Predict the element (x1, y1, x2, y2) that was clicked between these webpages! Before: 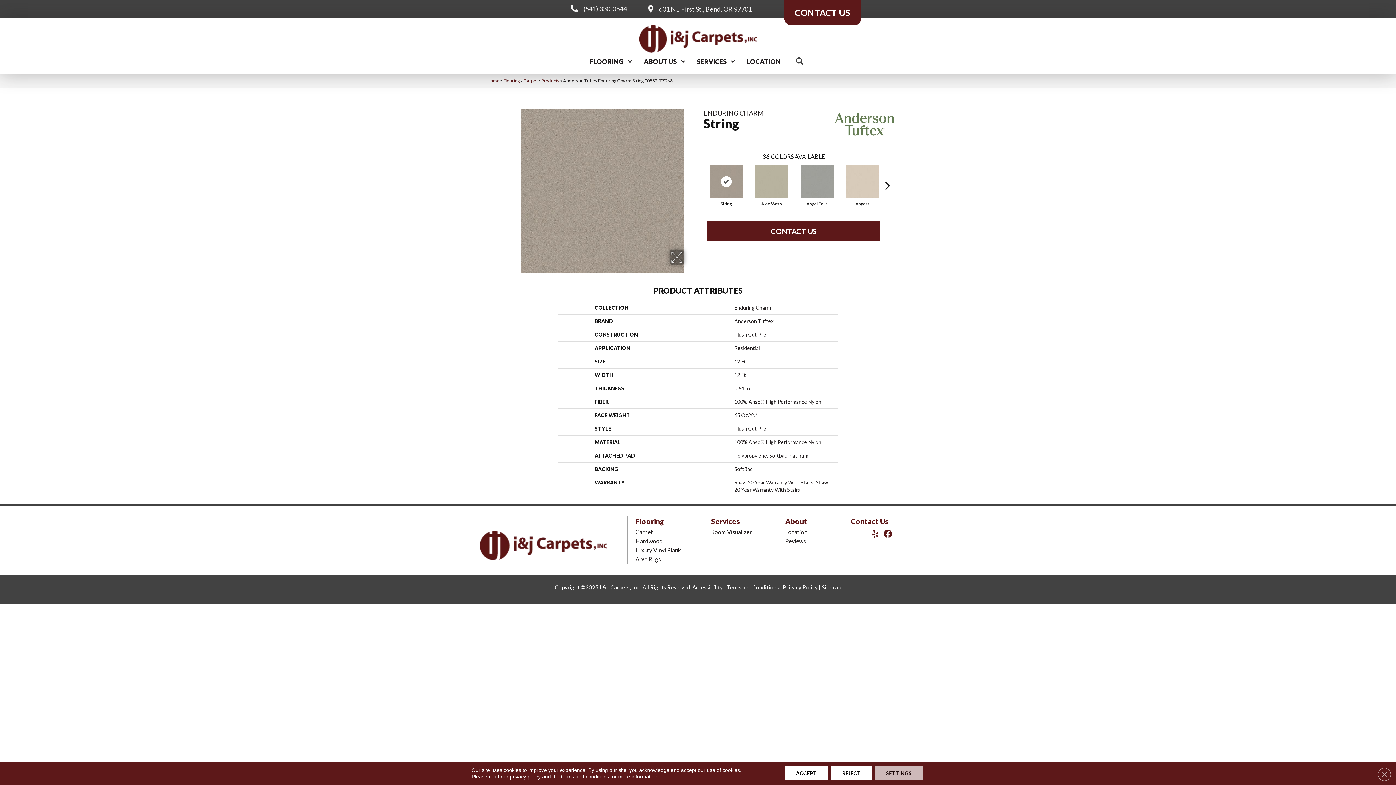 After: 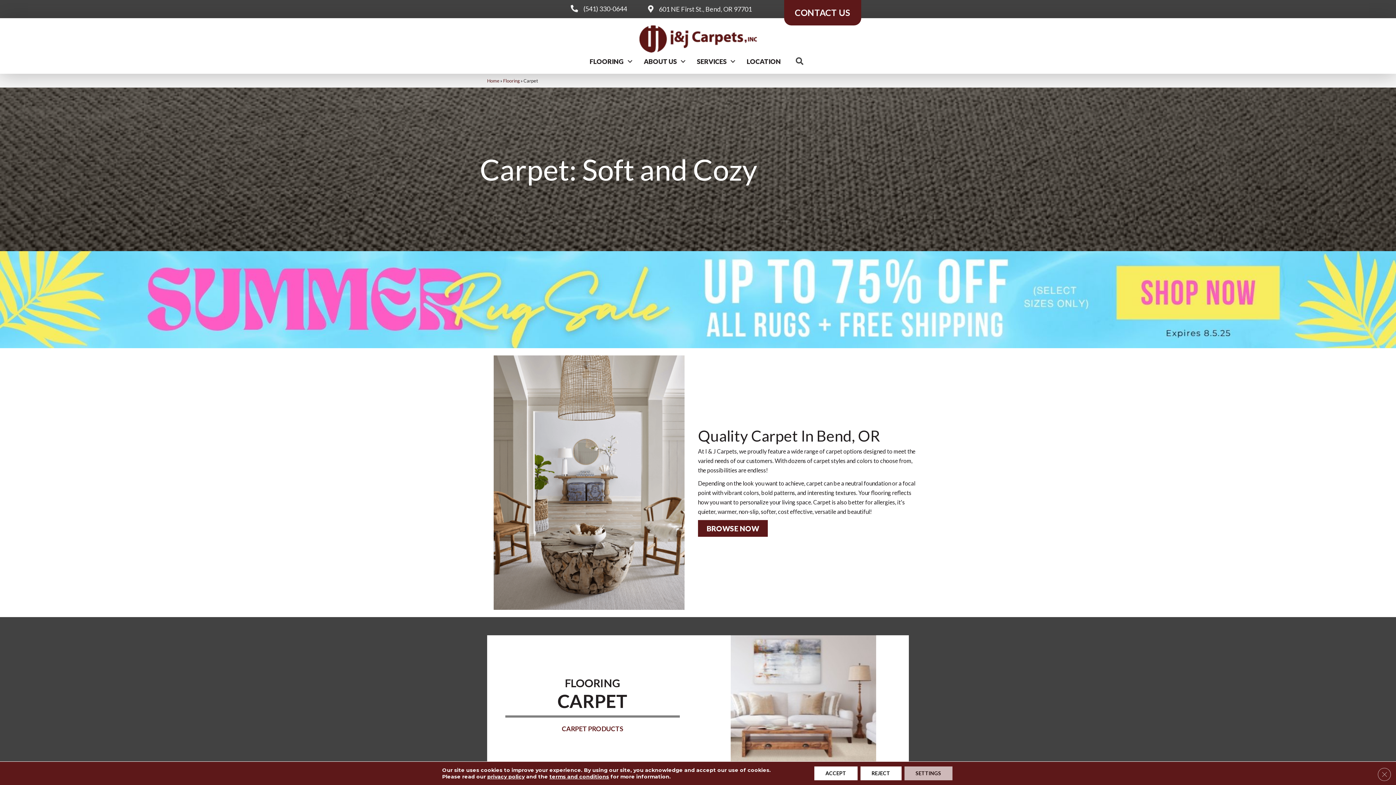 Action: bbox: (523, 77, 537, 83) label: Carpet